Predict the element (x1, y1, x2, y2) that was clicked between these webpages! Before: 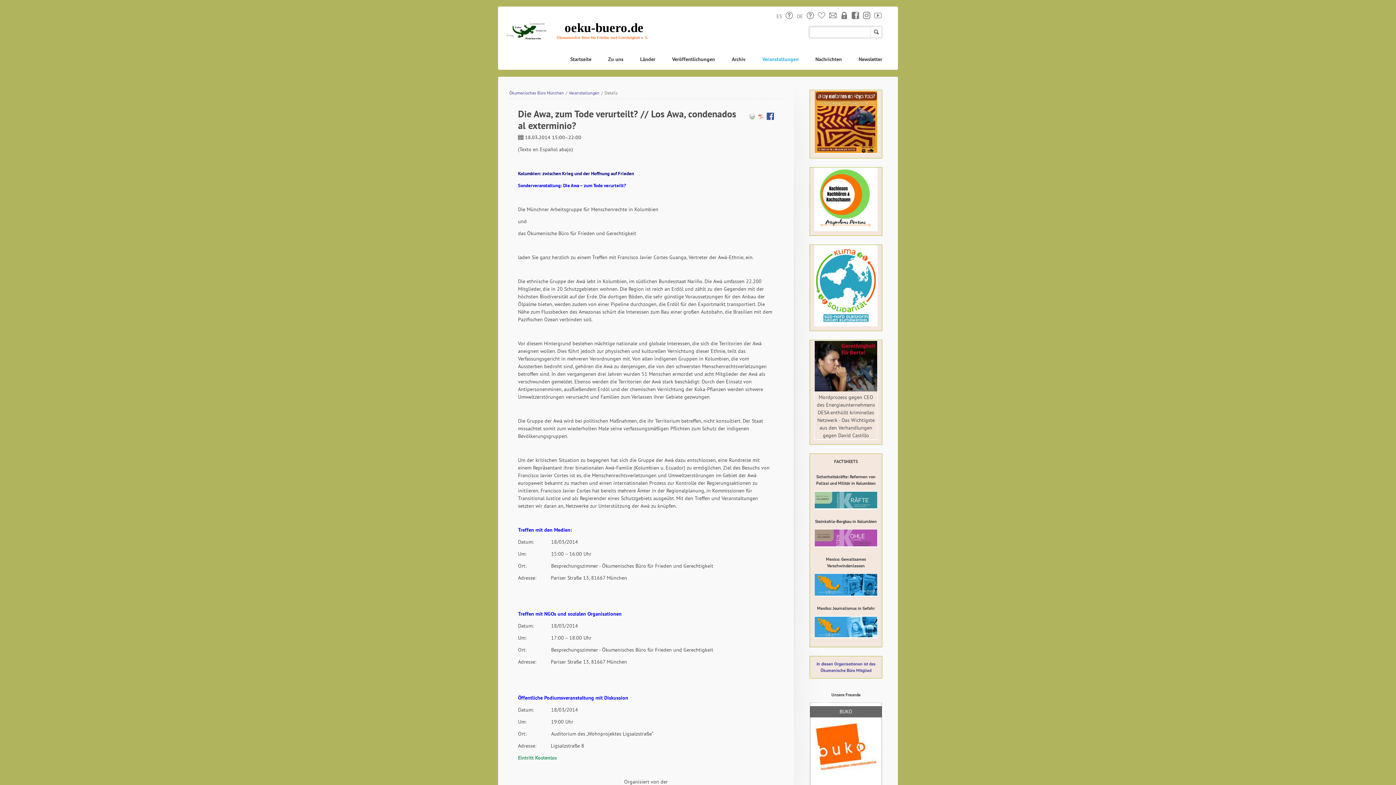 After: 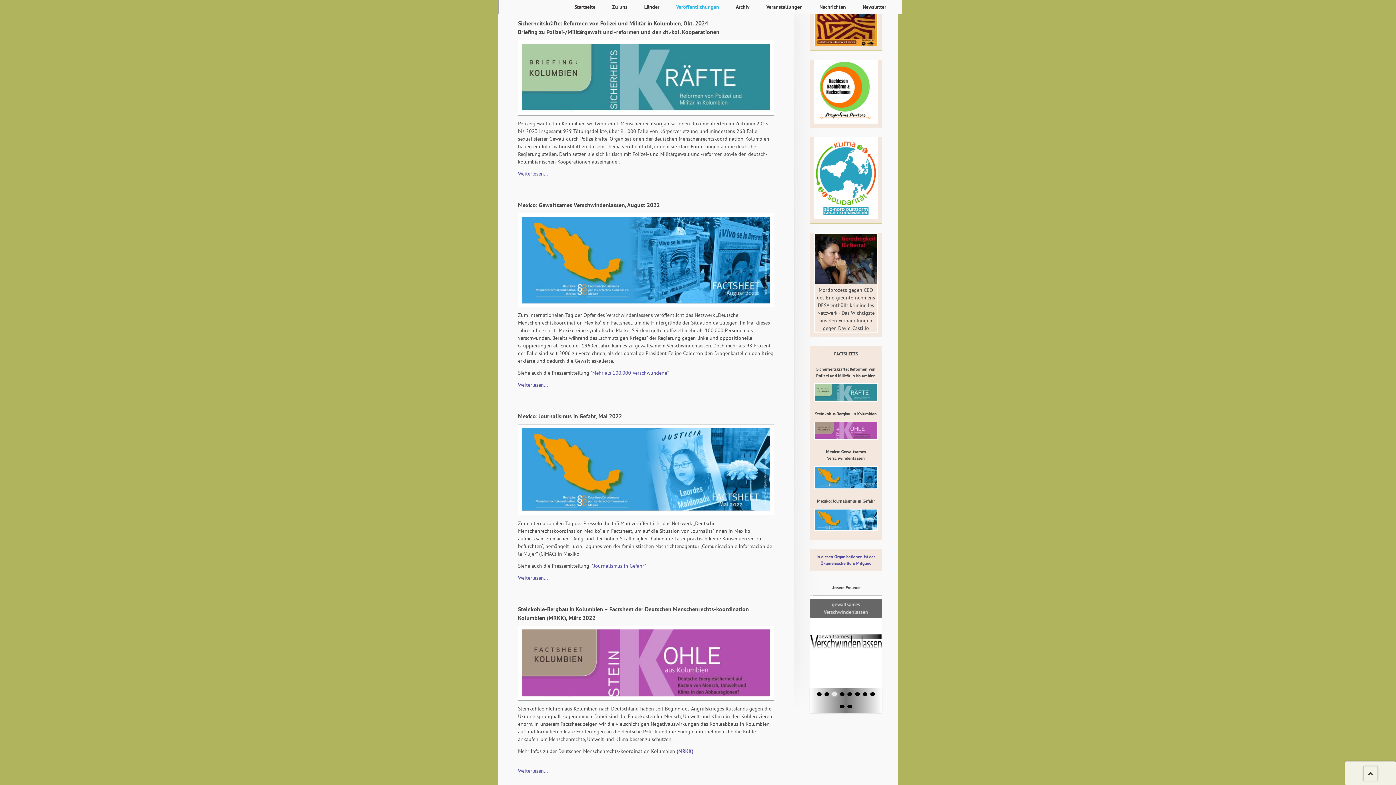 Action: bbox: (815, 529, 877, 546)